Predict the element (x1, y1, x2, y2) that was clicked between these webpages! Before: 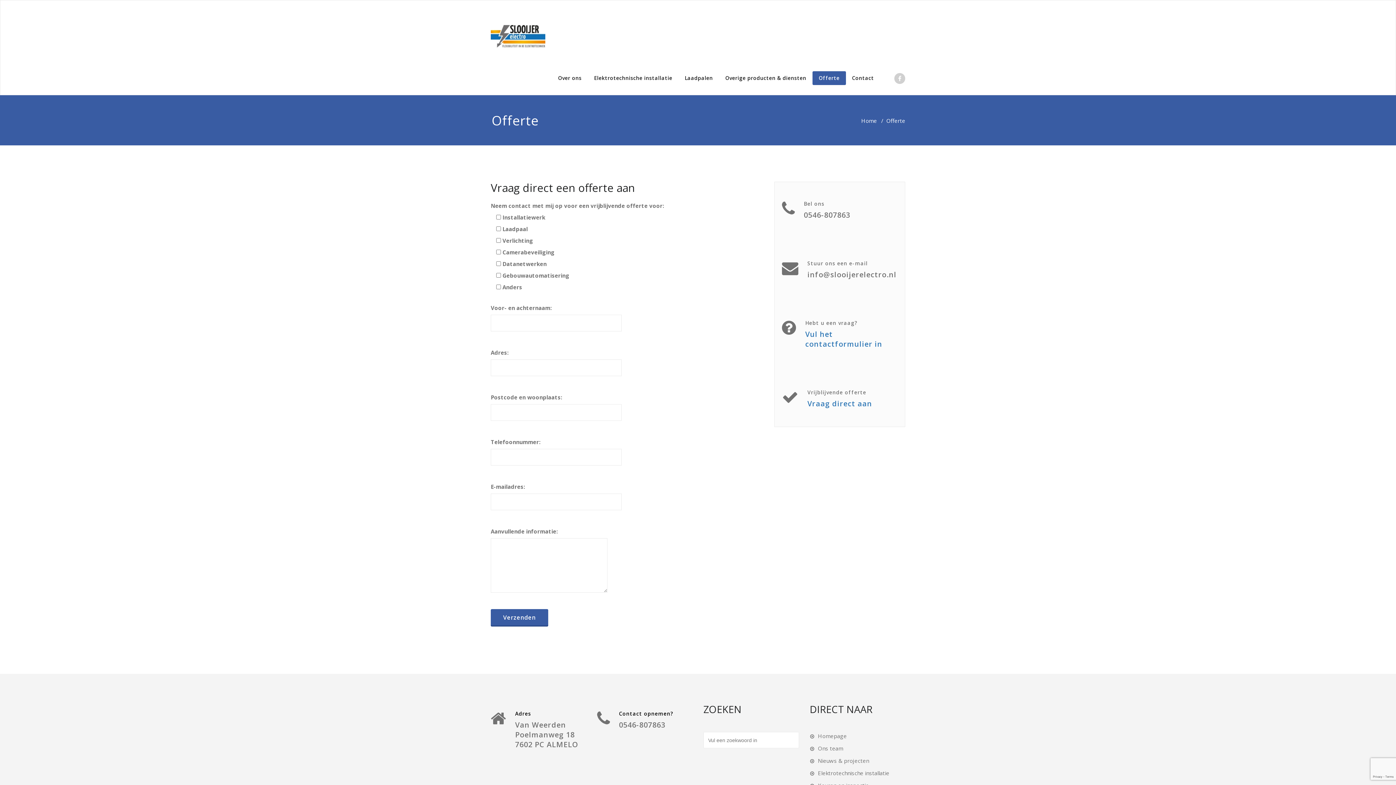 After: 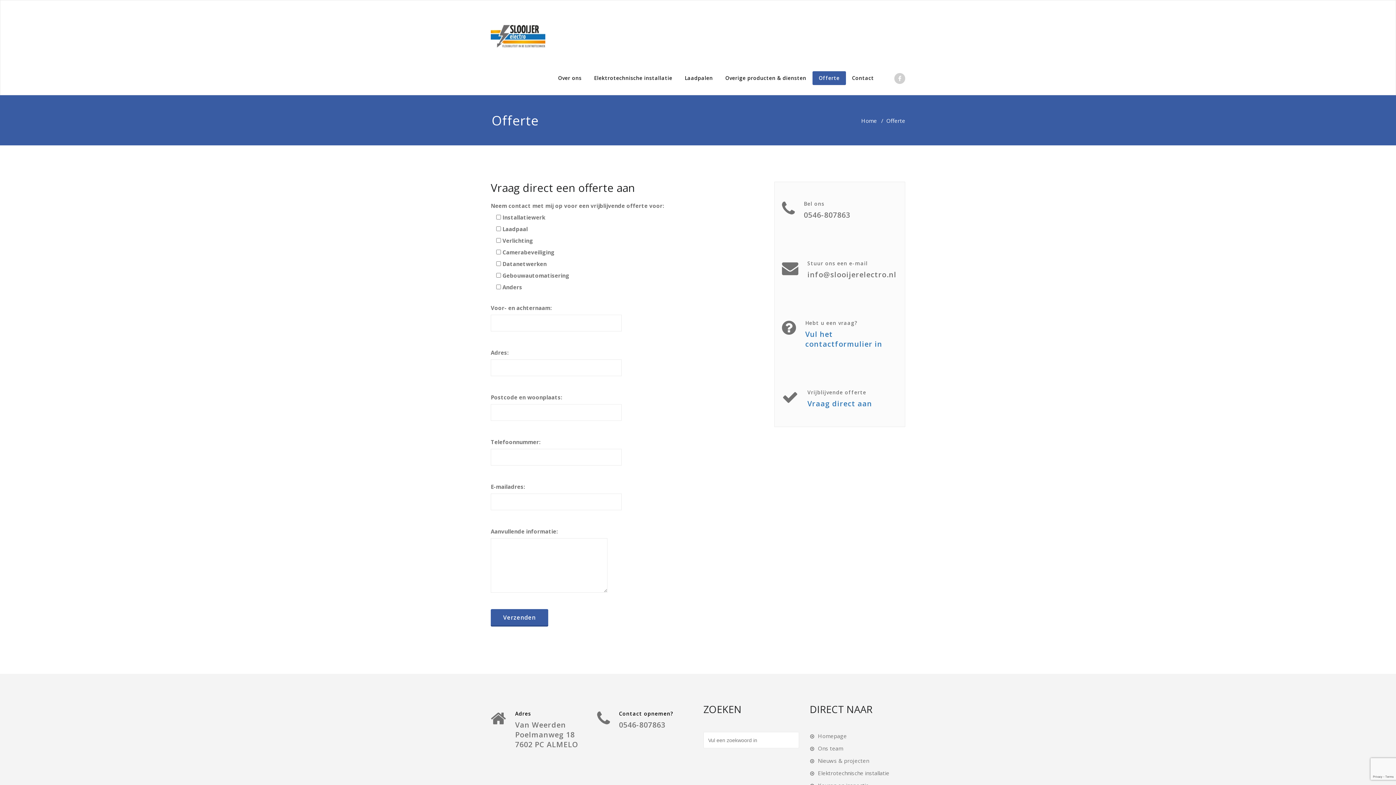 Action: label: Vraag direct aan bbox: (807, 398, 872, 408)